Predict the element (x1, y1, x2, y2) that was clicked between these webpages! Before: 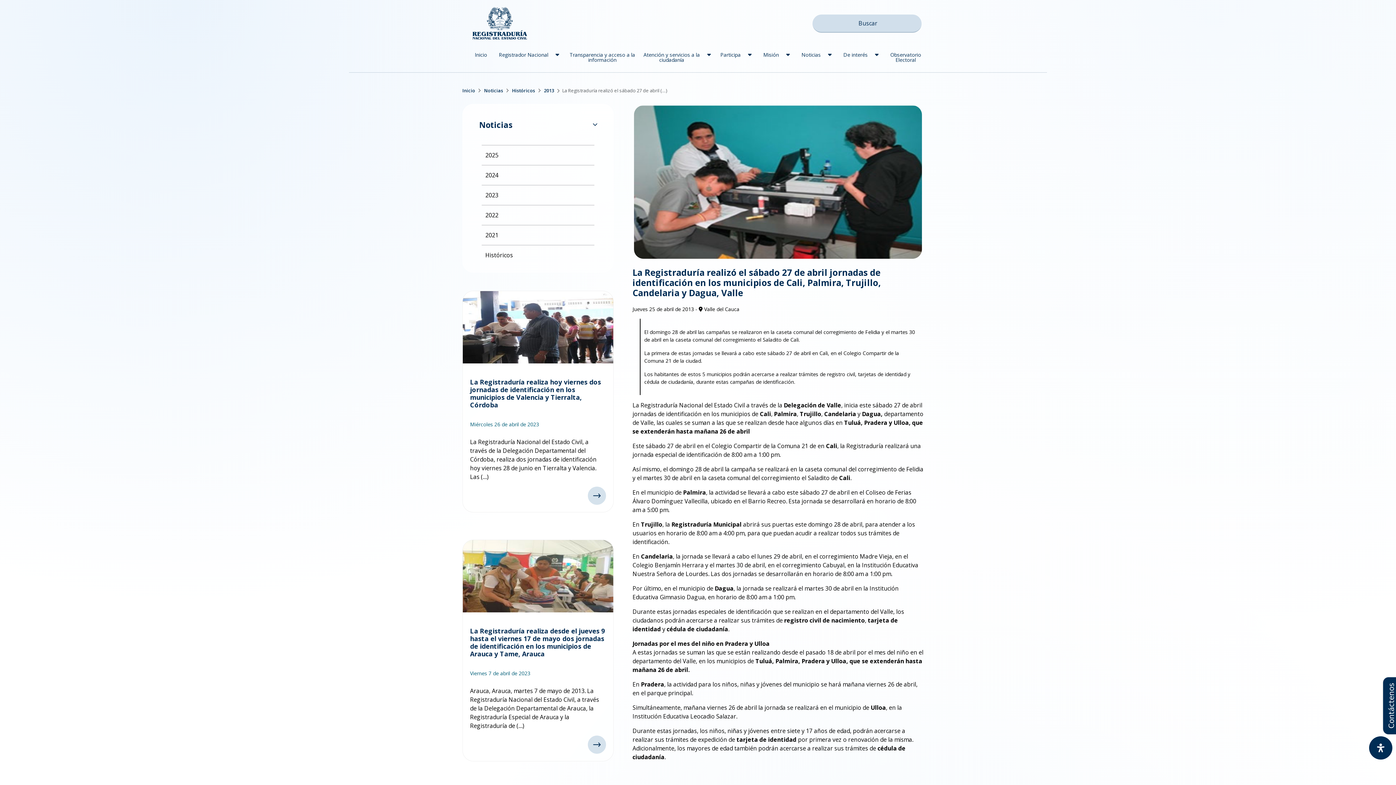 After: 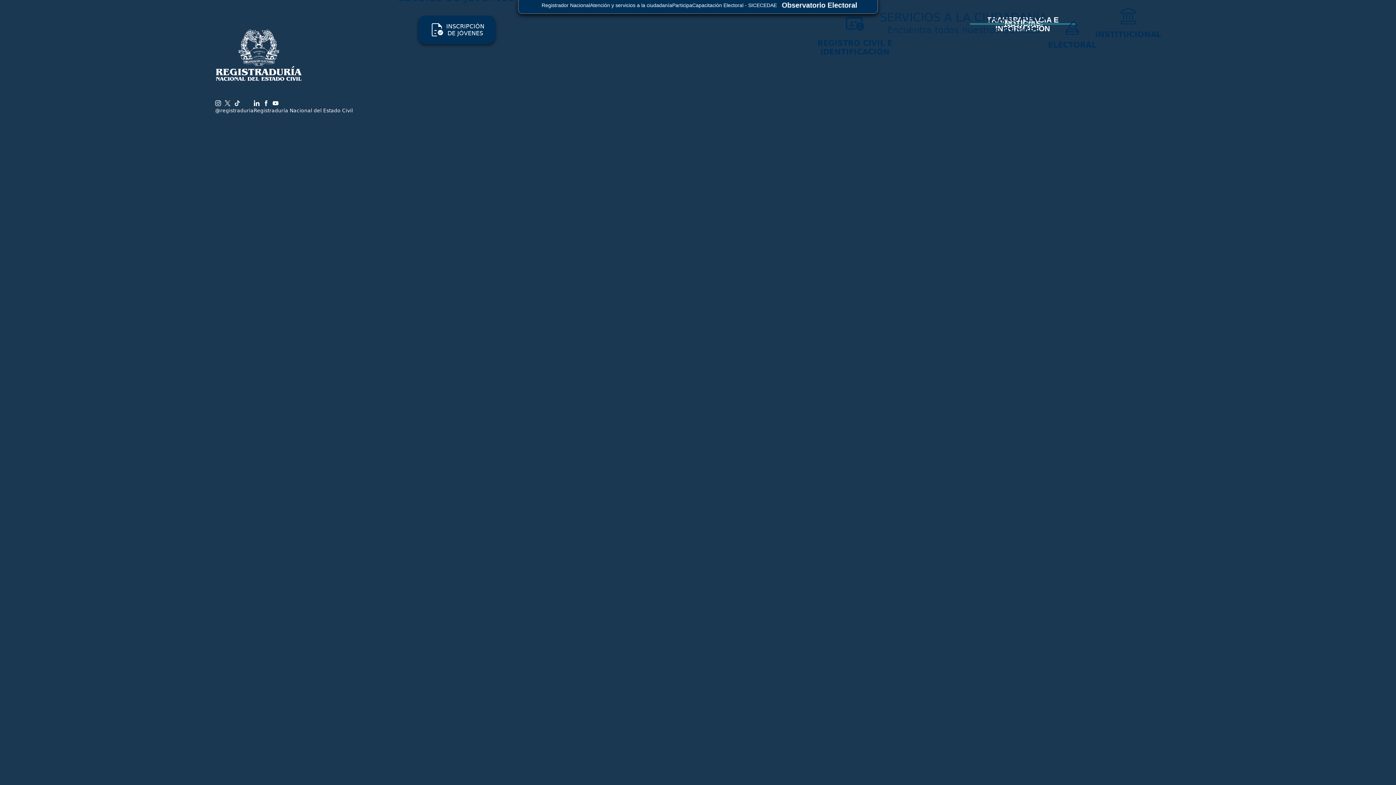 Action: bbox: (784, 616, 865, 624) label: registro civil de nacimiento